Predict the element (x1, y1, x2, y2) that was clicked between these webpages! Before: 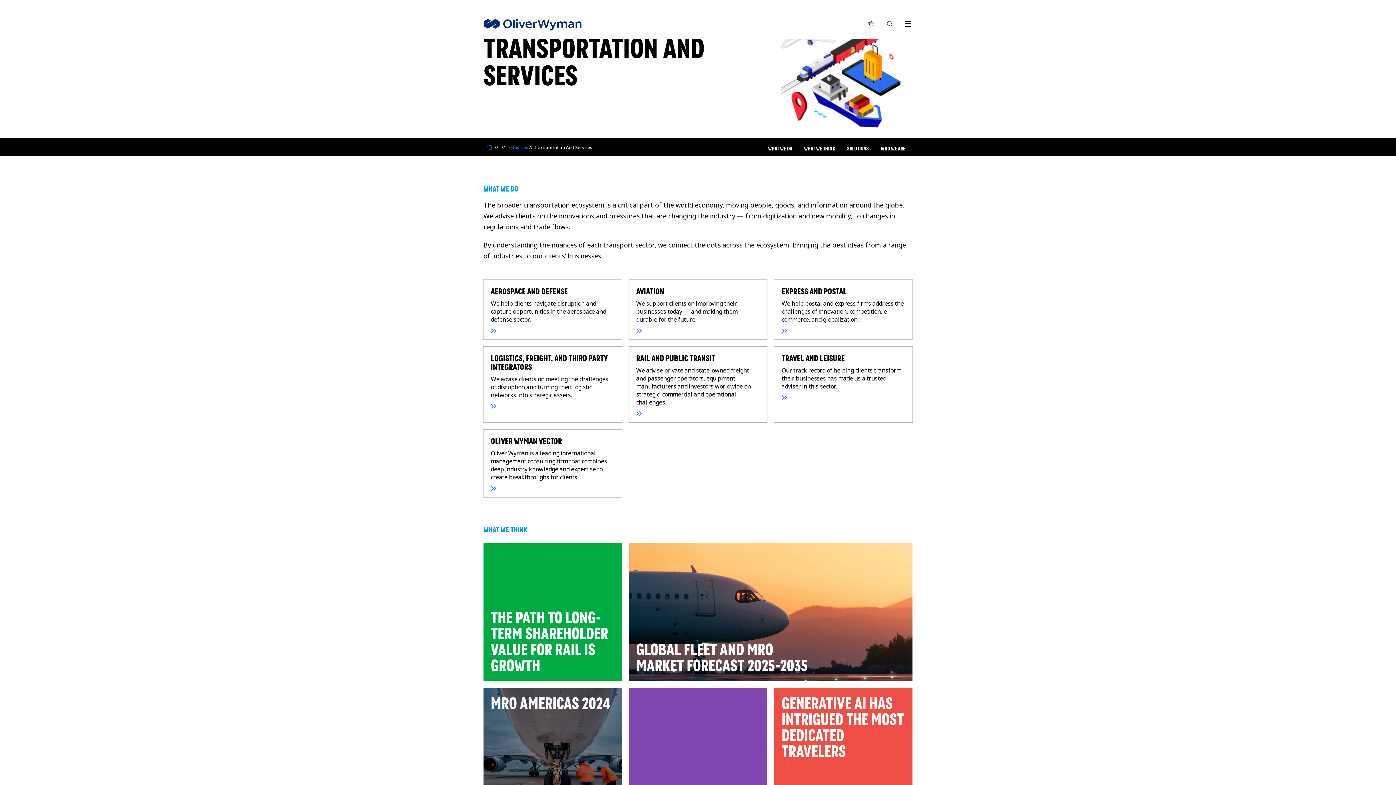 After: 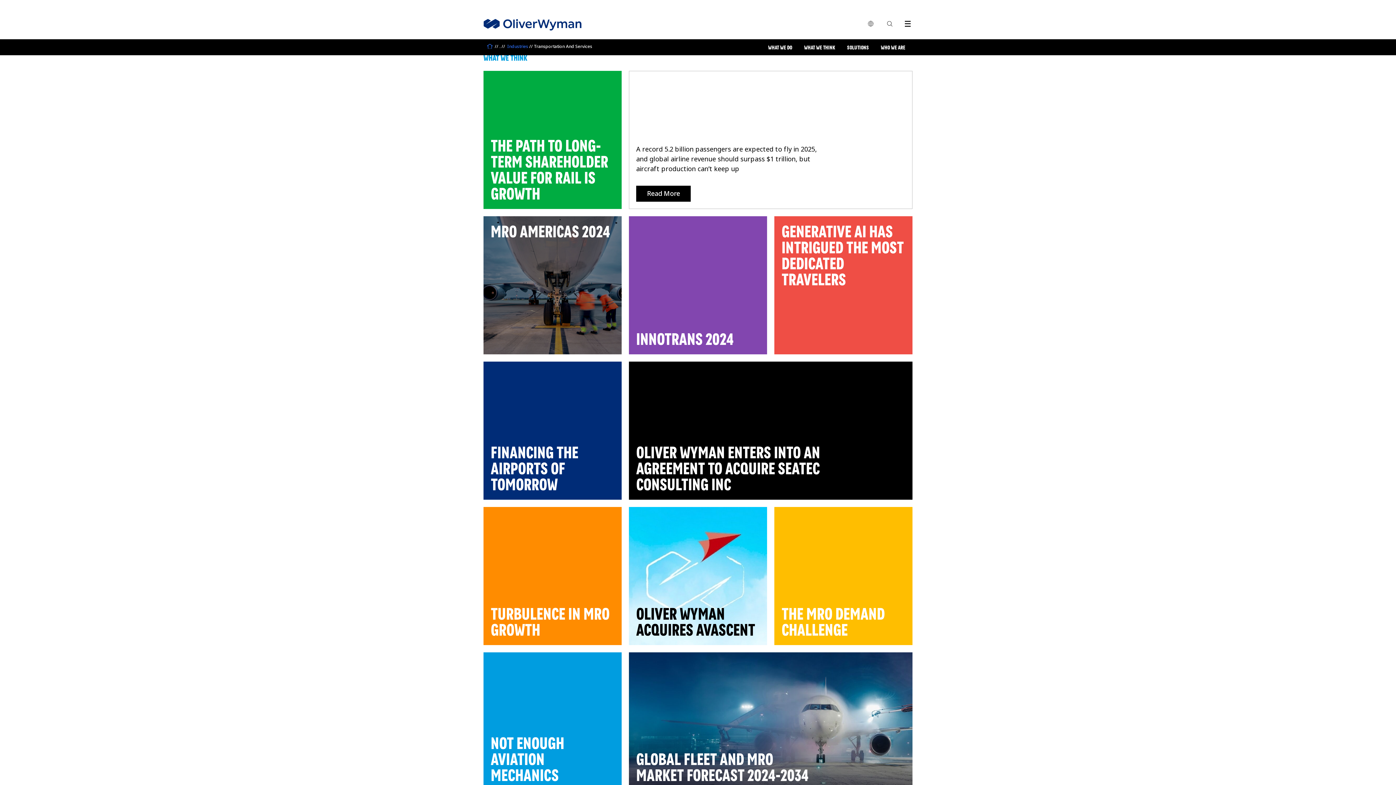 Action: label: WHAT WE THINK bbox: (804, 145, 835, 152)